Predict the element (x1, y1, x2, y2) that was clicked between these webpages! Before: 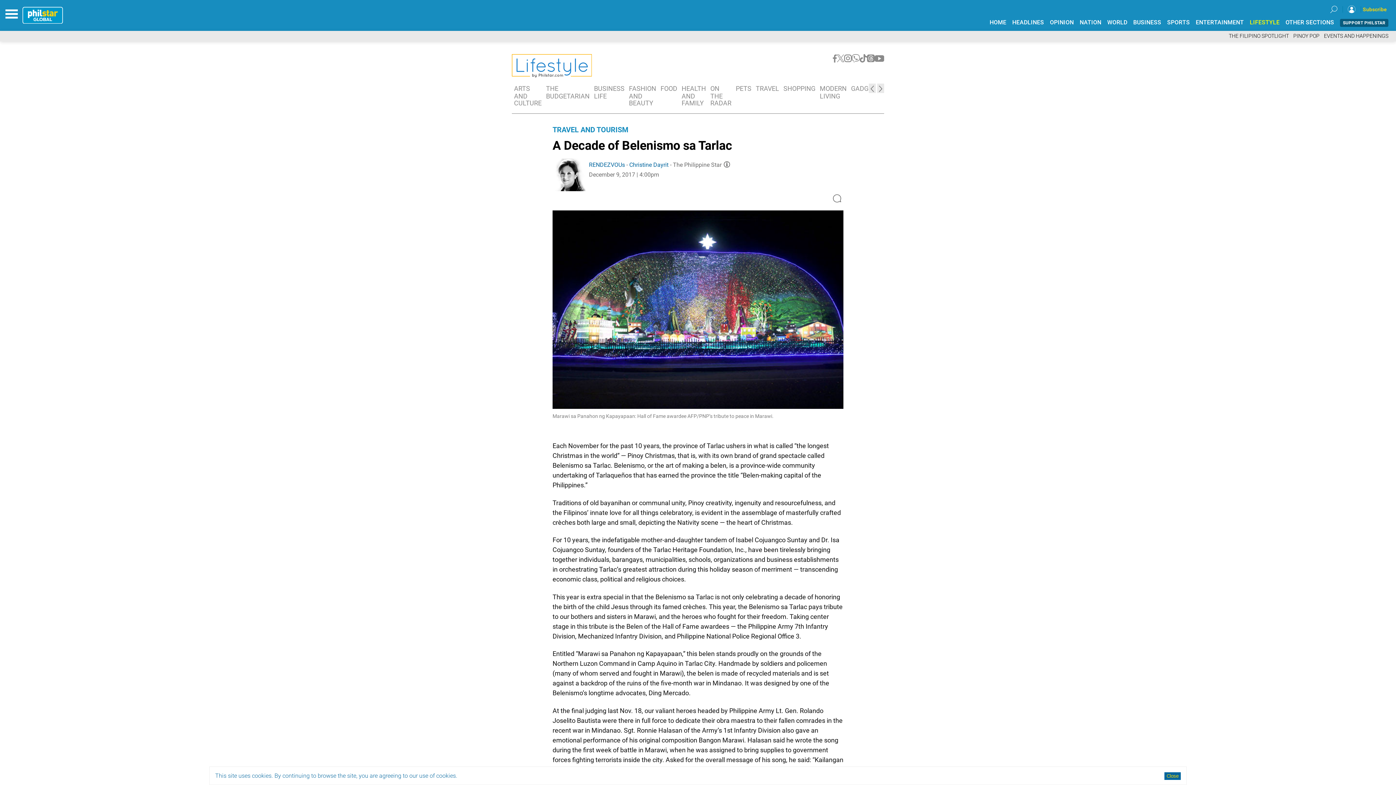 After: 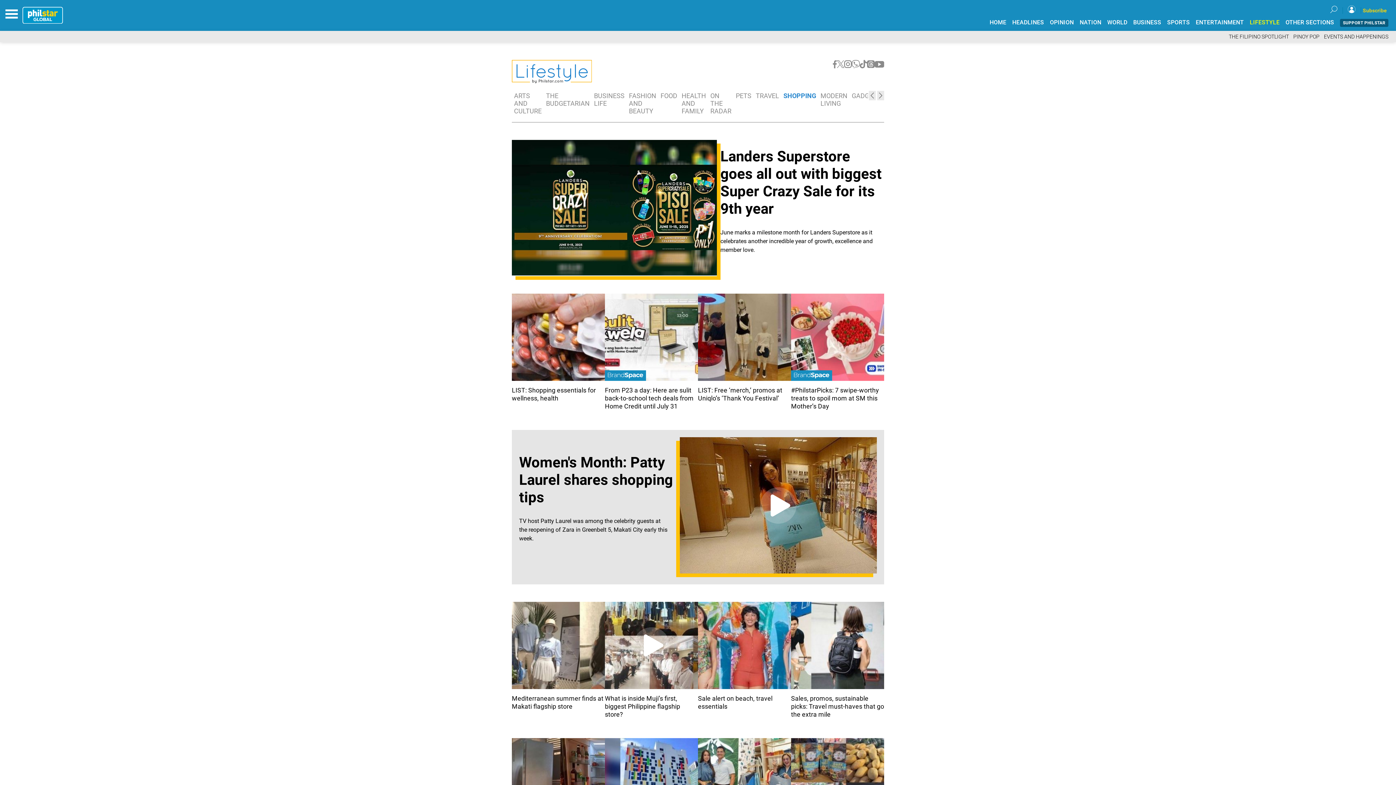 Action: bbox: (783, 84, 815, 92) label: SHOPPING